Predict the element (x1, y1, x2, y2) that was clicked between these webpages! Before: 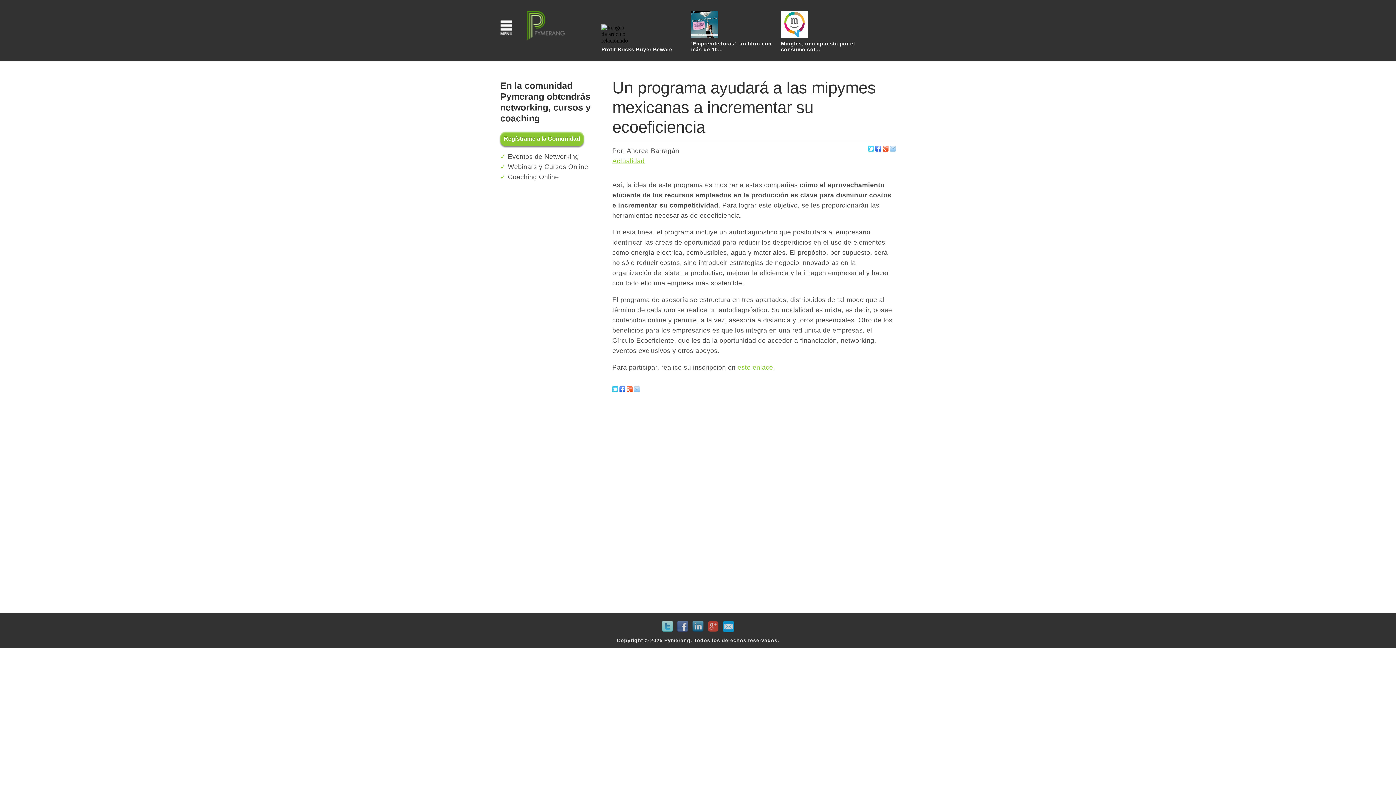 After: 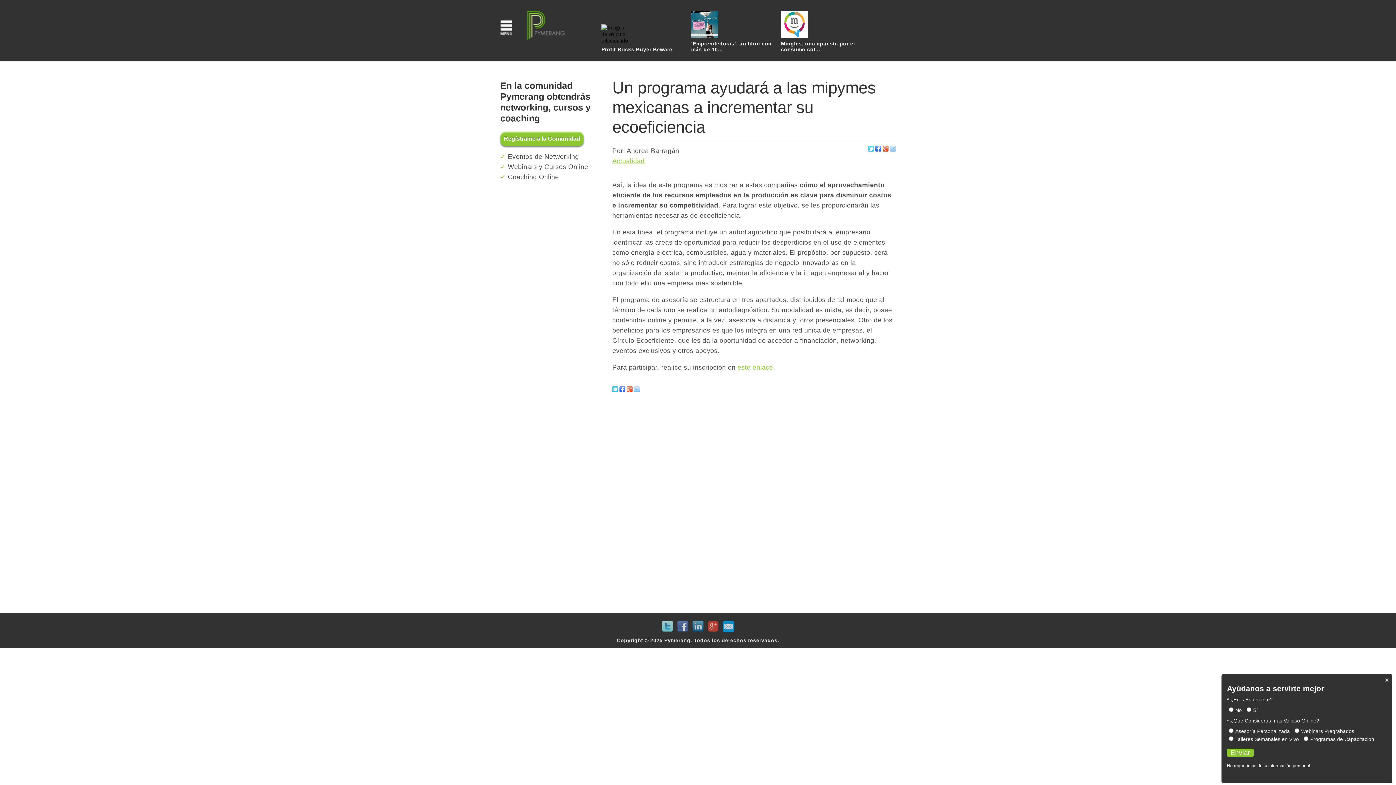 Action: bbox: (627, 386, 632, 392)